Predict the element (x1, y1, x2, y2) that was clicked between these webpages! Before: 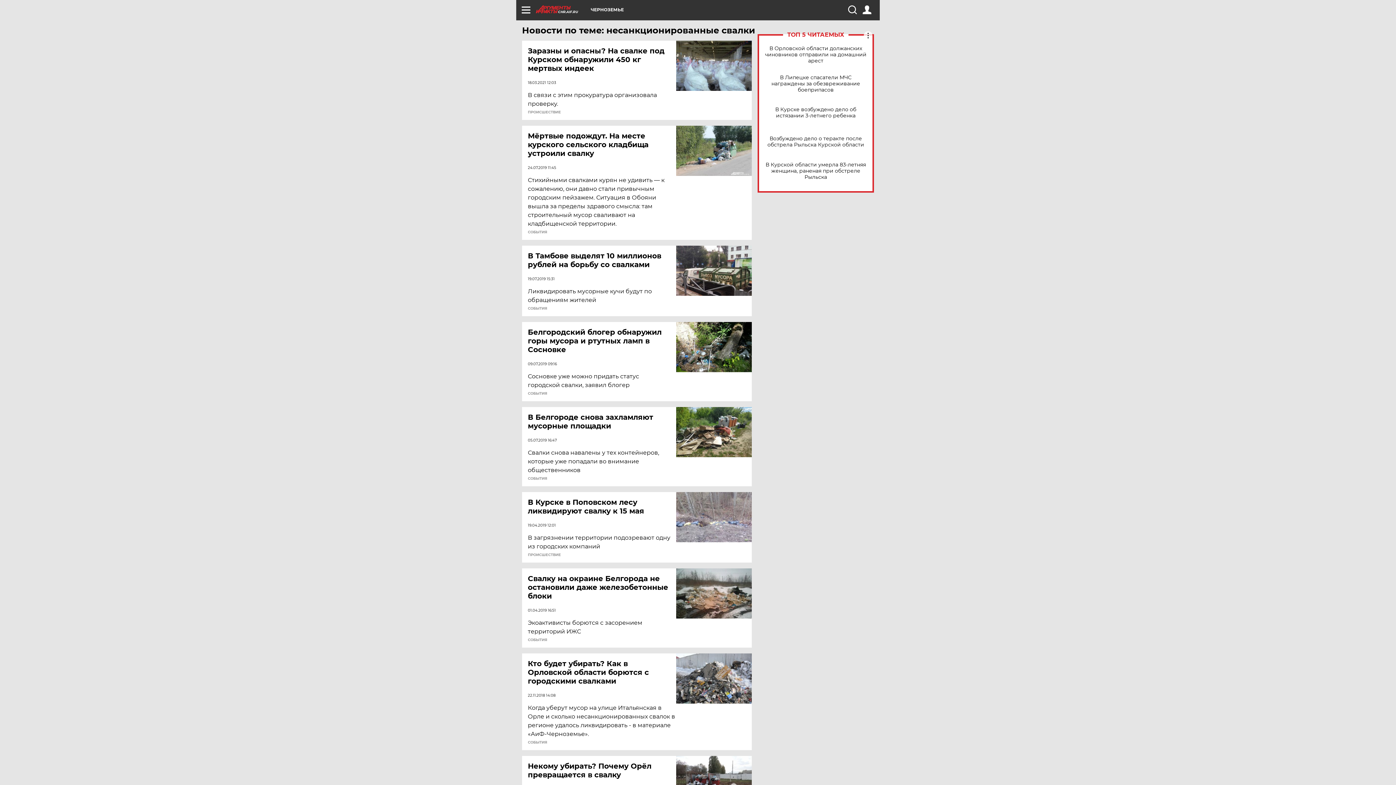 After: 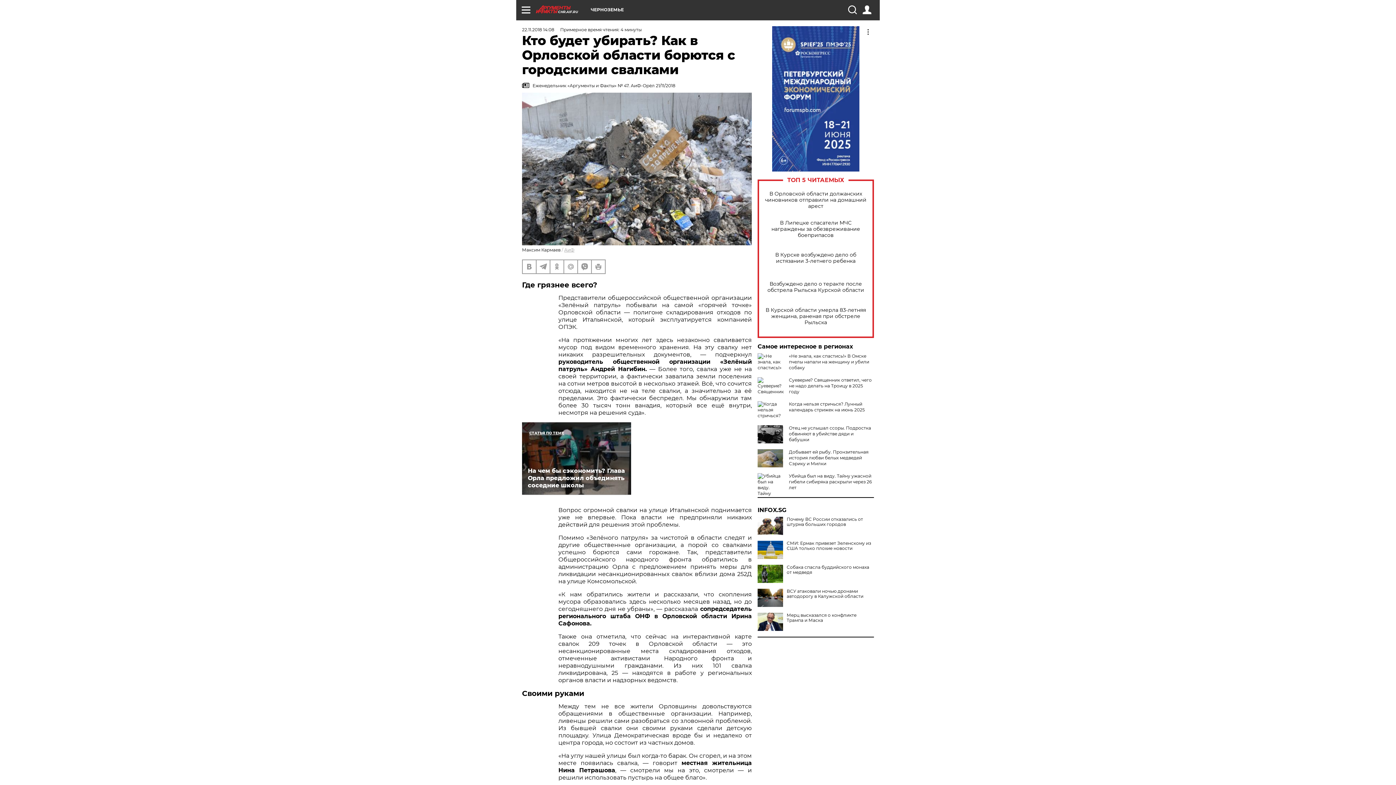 Action: bbox: (528, 659, 677, 685) label: Кто будет убирать? Как в Орловской области борются с городскими свалками